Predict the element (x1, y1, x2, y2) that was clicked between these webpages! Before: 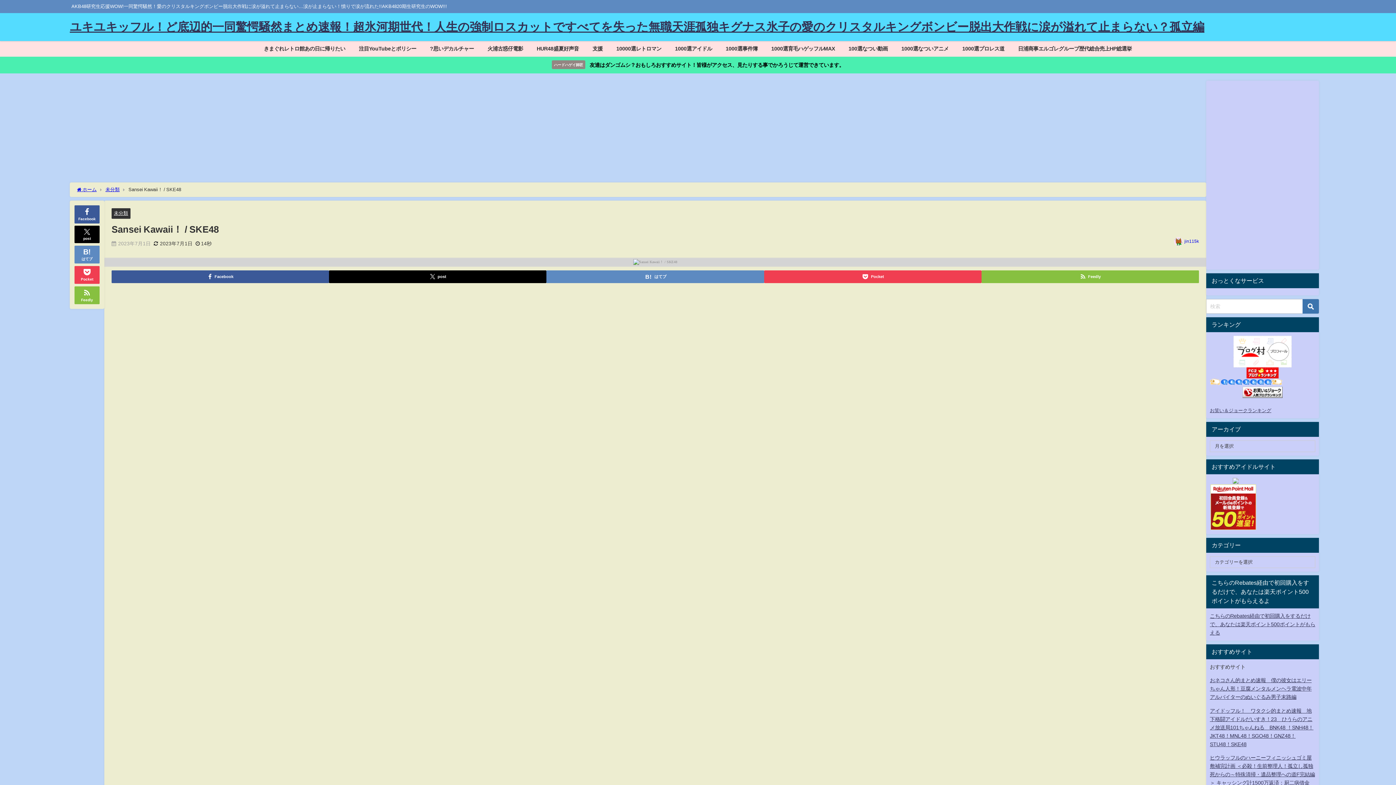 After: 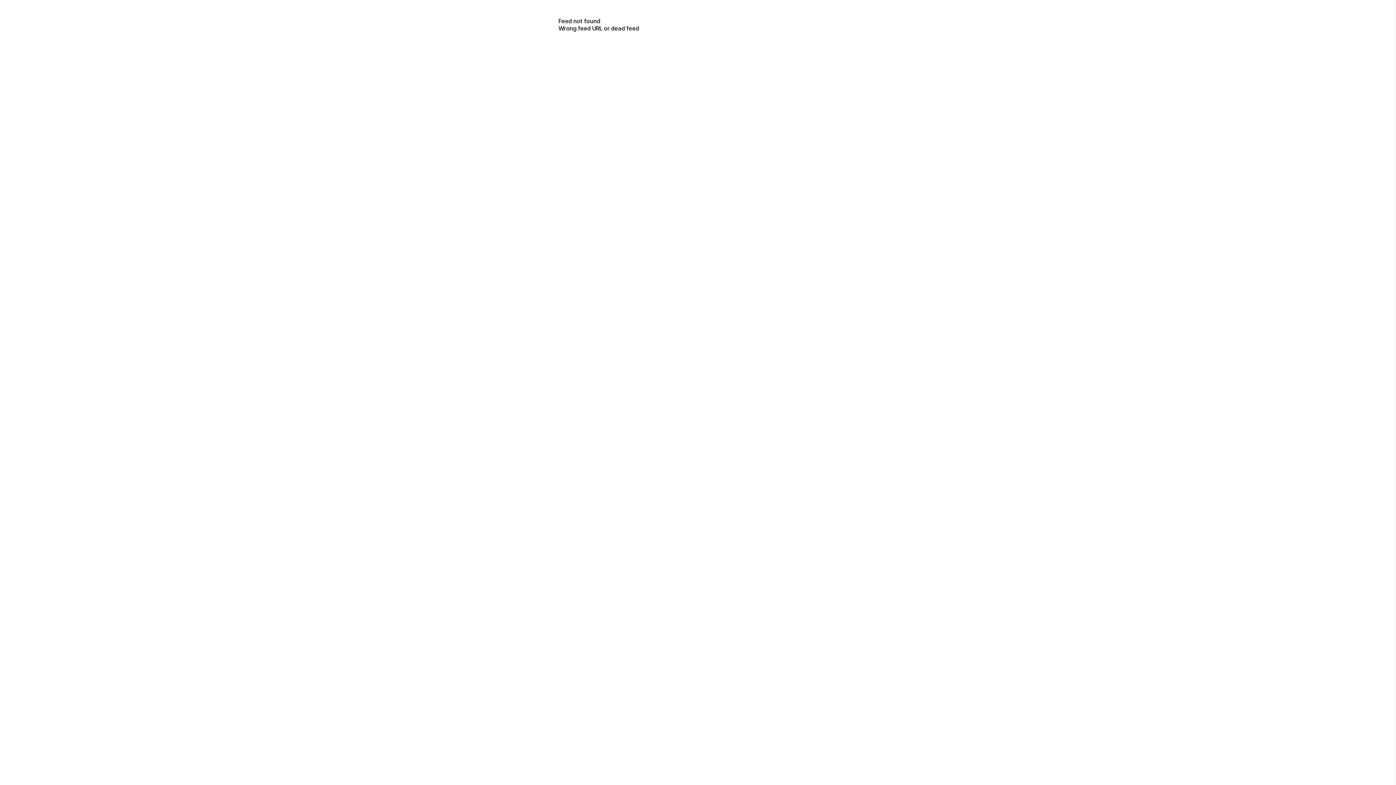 Action: label: Feedly bbox: (74, 286, 99, 304)